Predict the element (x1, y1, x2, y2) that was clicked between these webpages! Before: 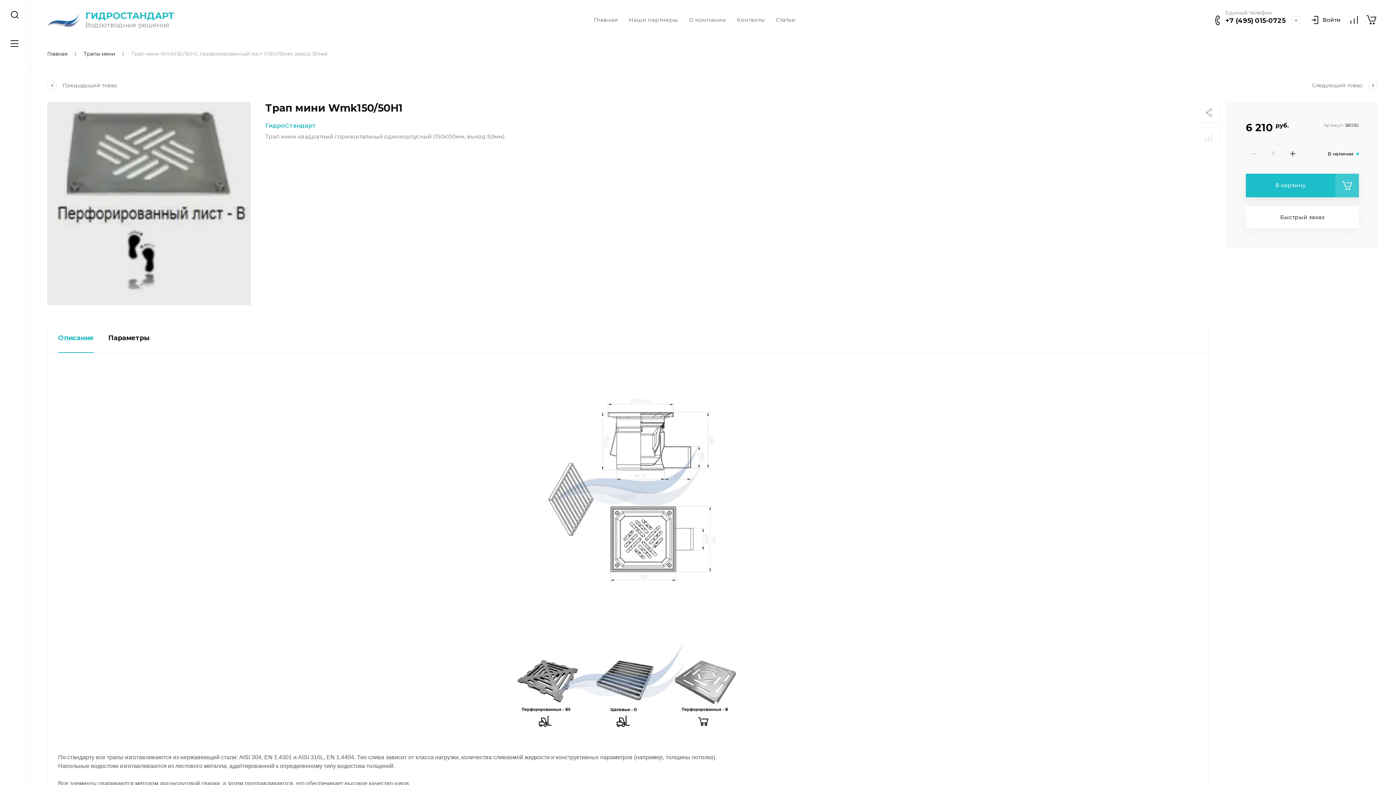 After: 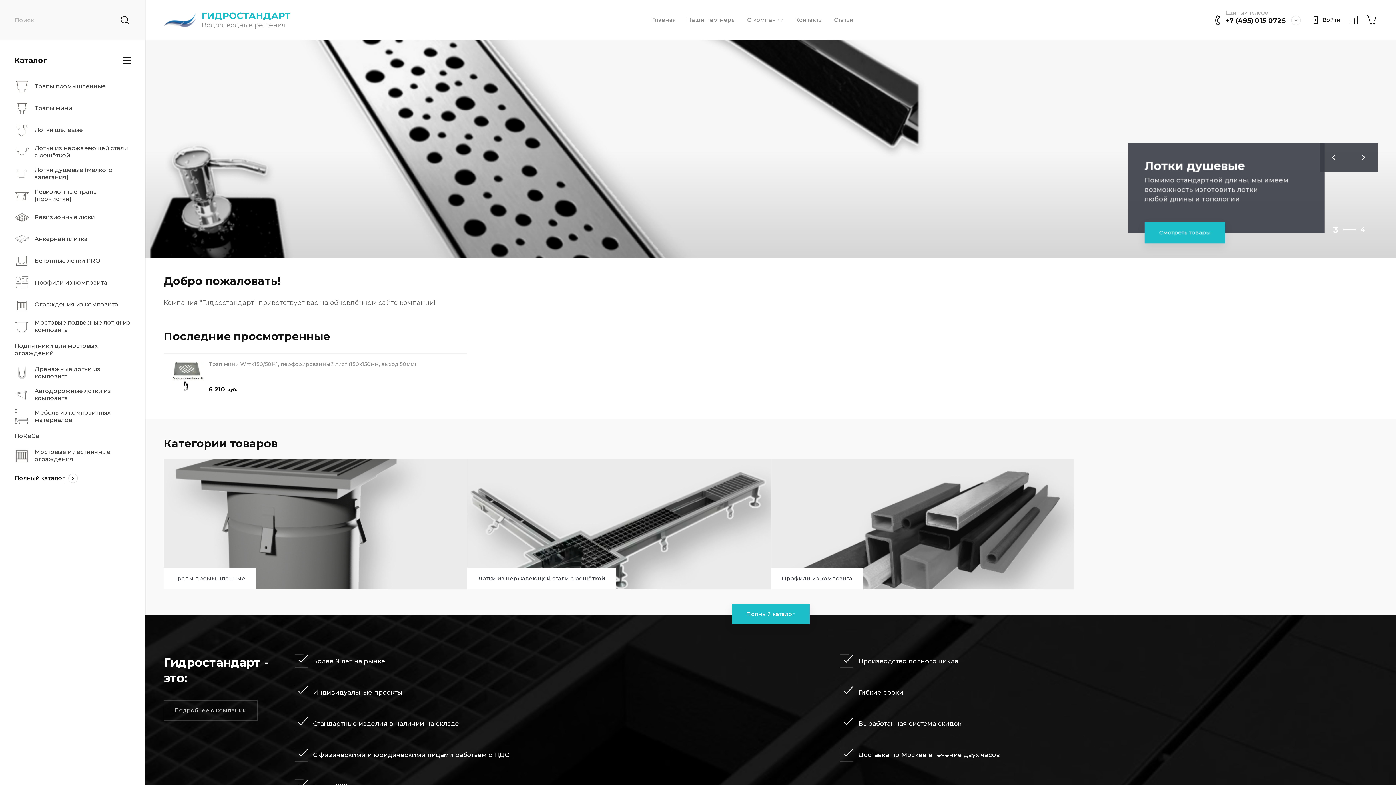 Action: bbox: (47, 13, 80, 26)